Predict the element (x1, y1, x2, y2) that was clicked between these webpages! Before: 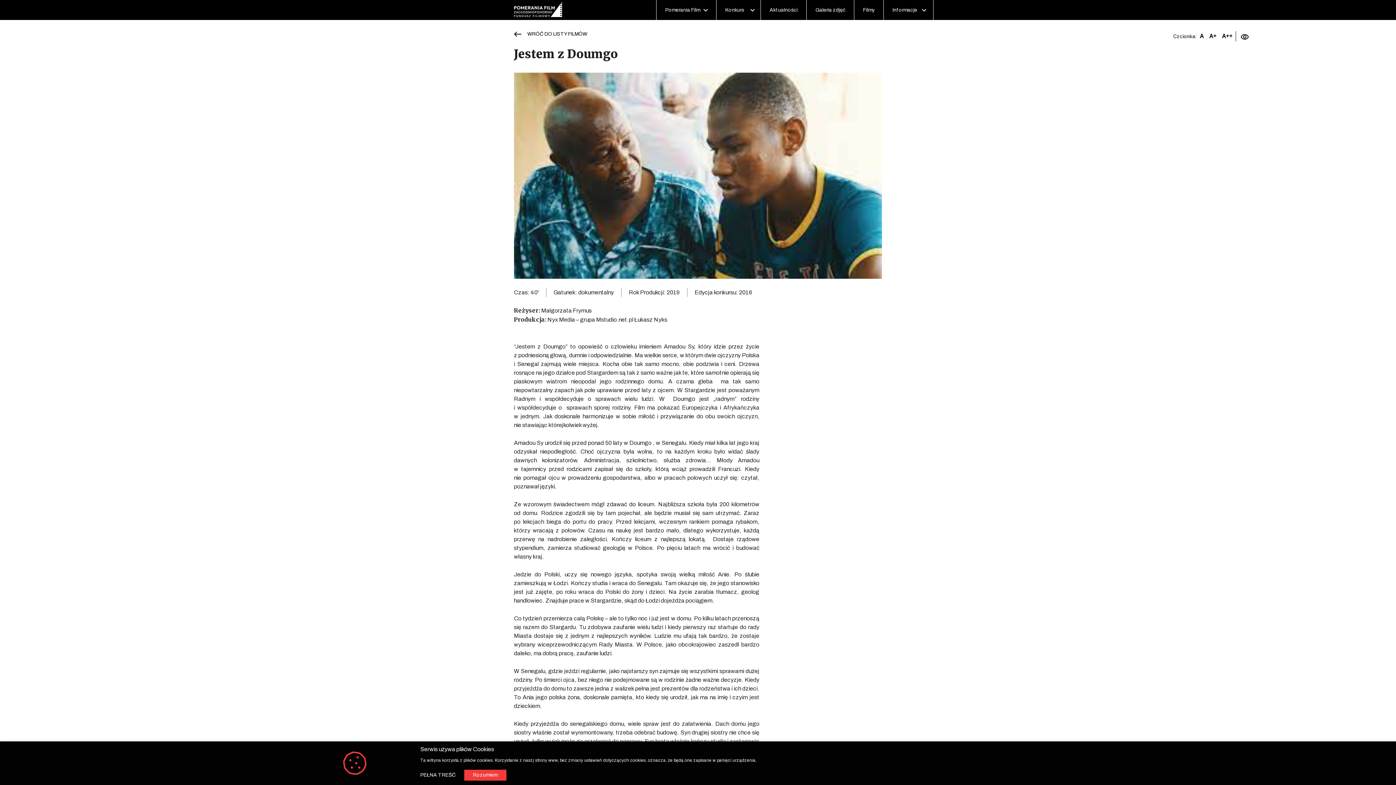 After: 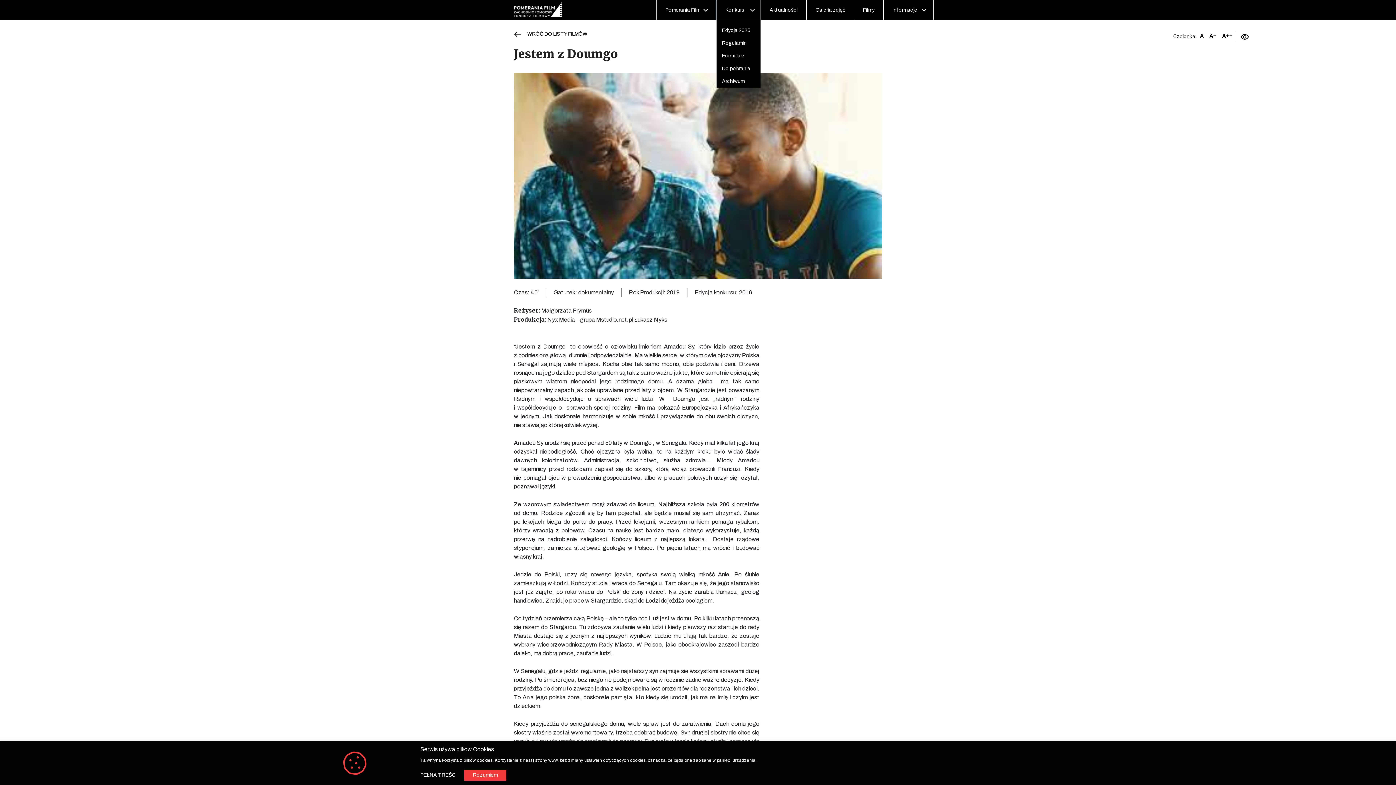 Action: bbox: (716, 0, 760, 20) label: Konkurs